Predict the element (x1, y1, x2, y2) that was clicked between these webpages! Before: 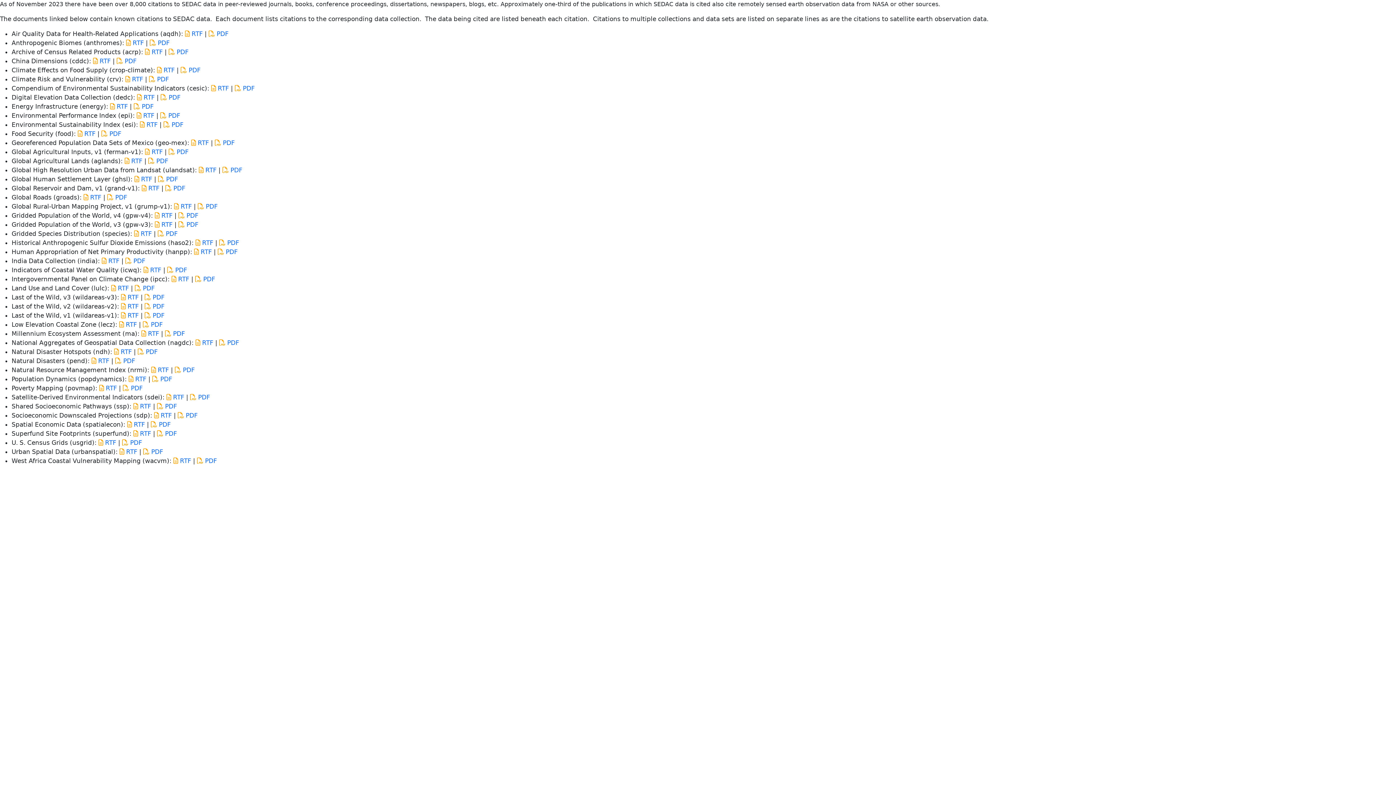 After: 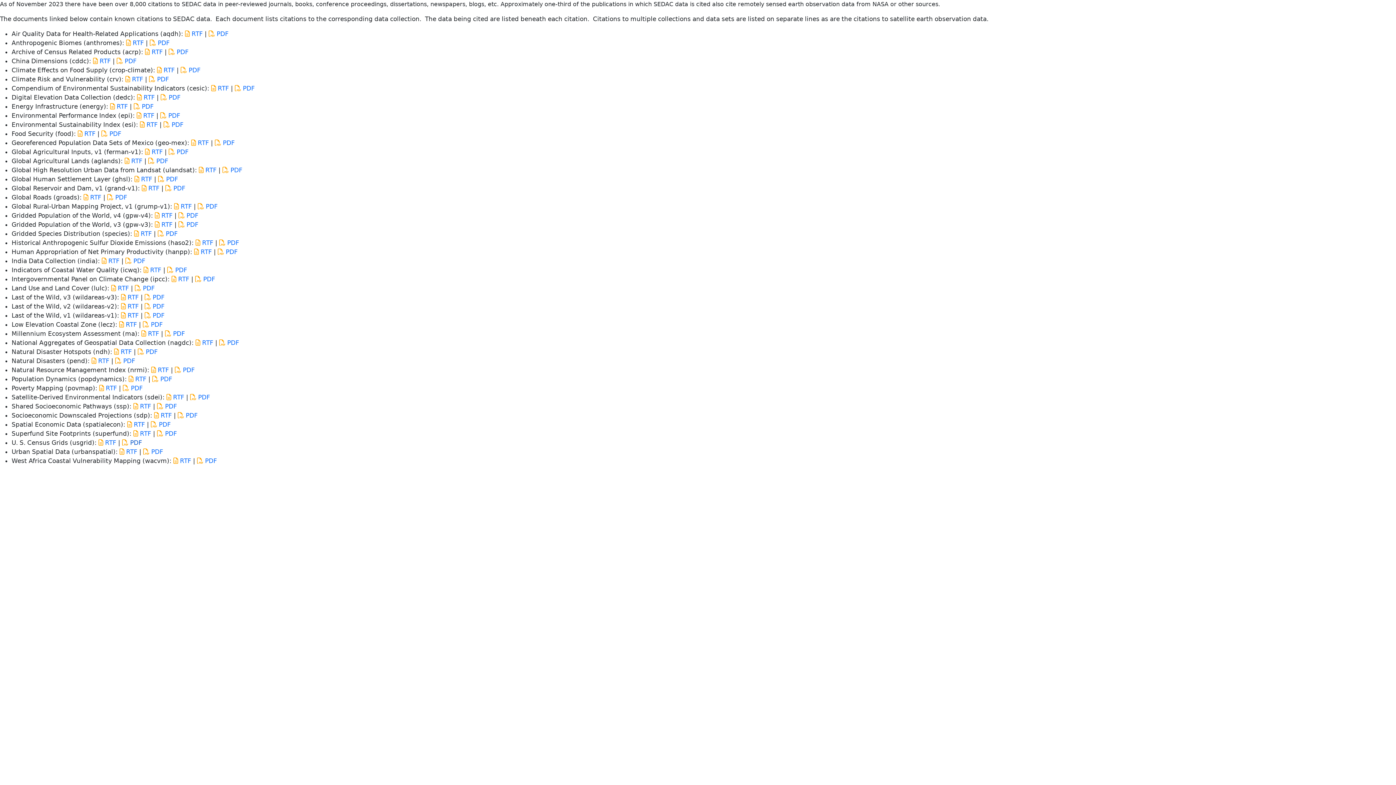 Action: bbox: (122, 439, 142, 446) label:  PDF